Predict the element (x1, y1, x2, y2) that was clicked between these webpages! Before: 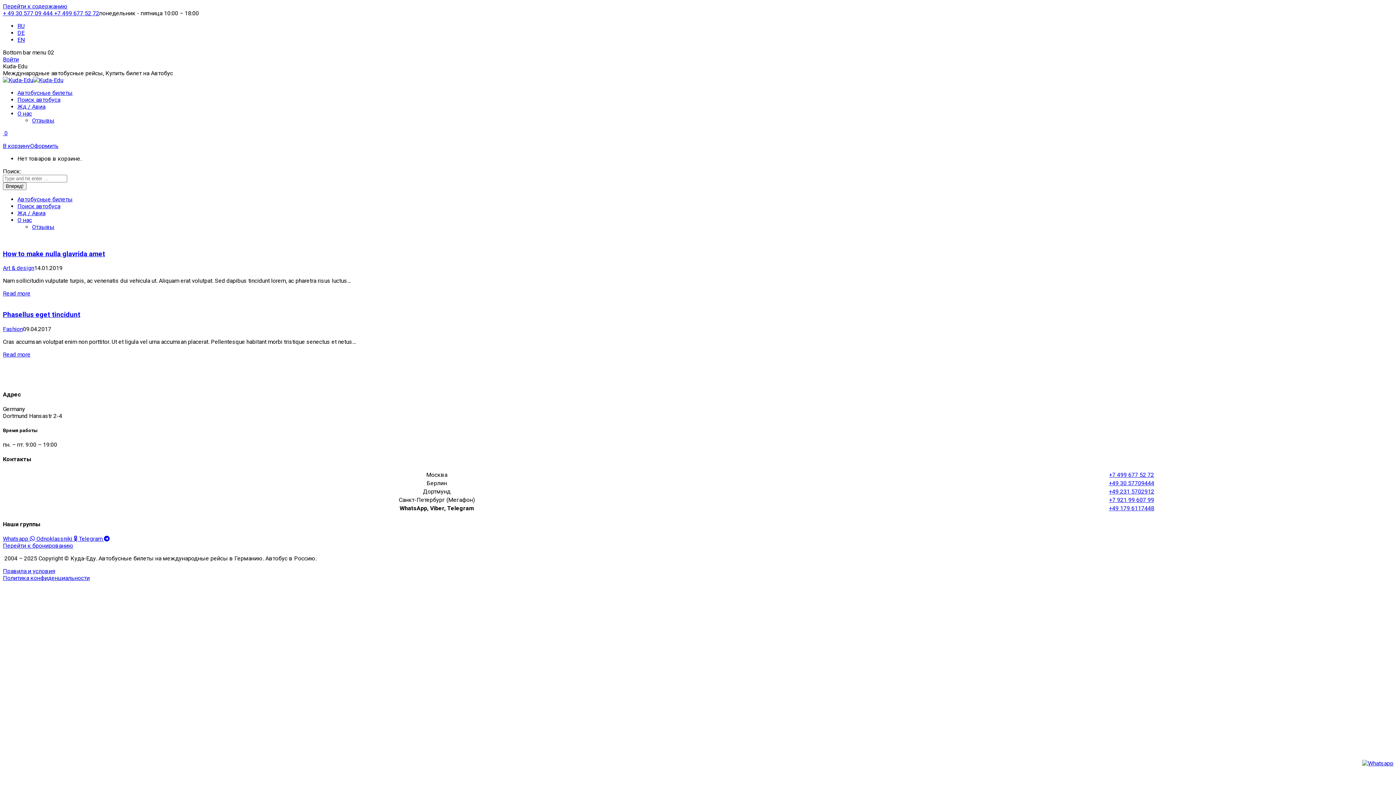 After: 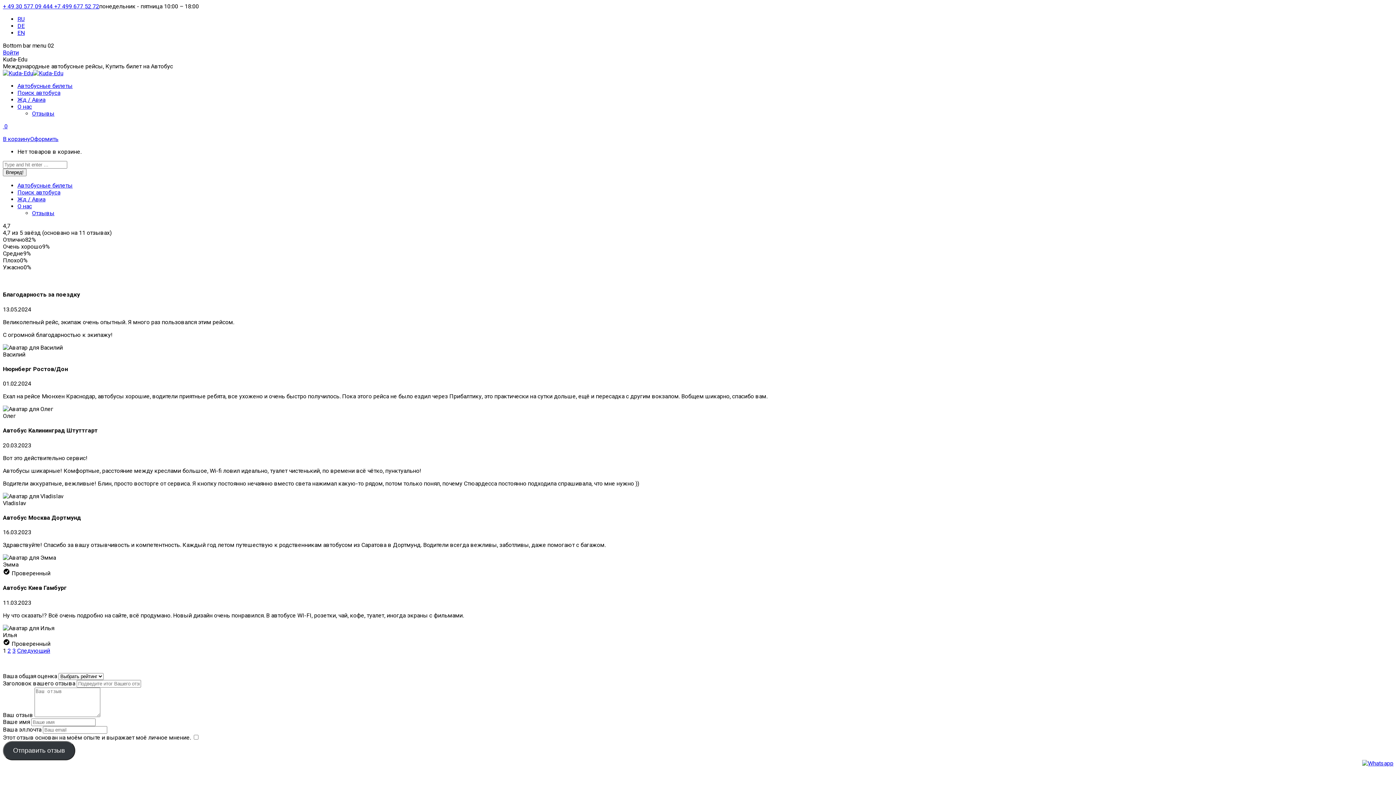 Action: bbox: (32, 117, 54, 124) label: Отзывы